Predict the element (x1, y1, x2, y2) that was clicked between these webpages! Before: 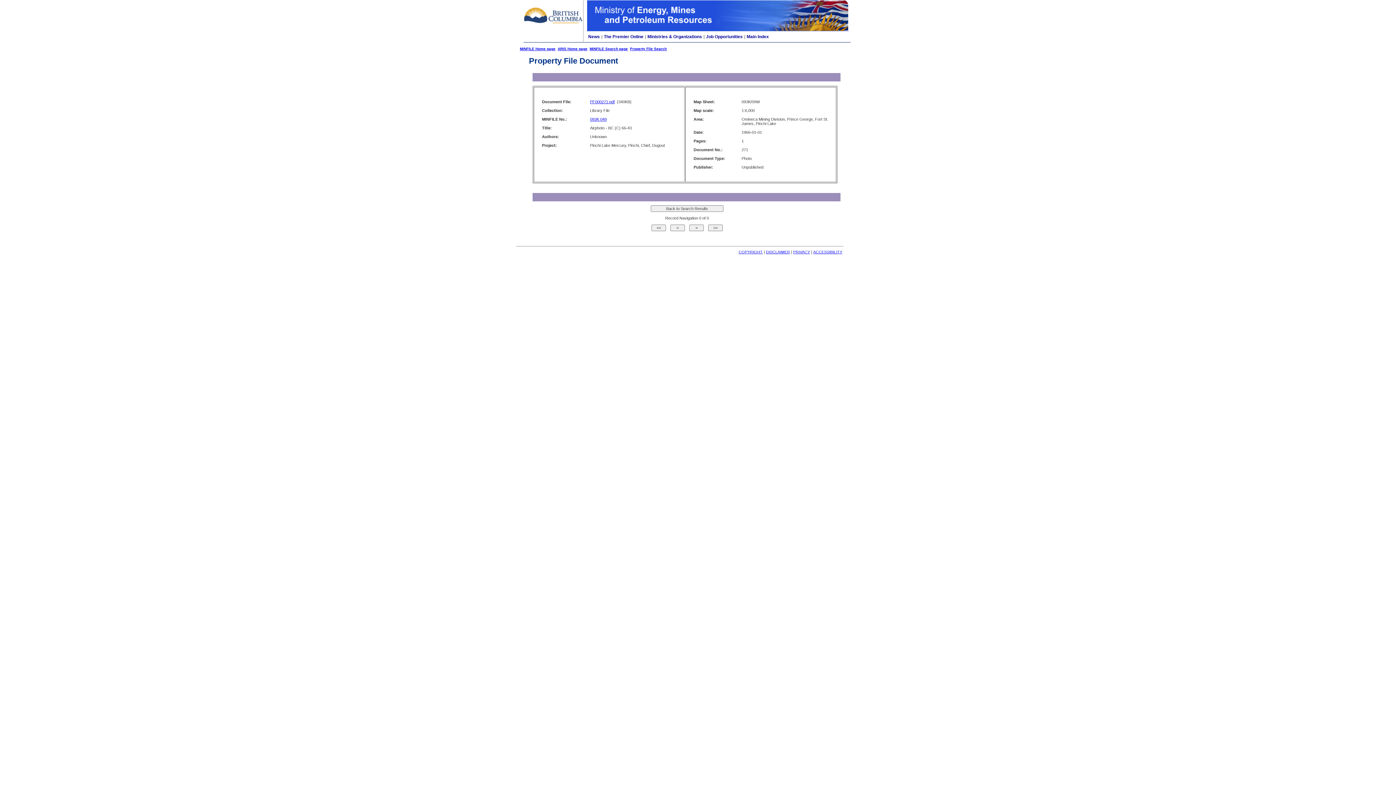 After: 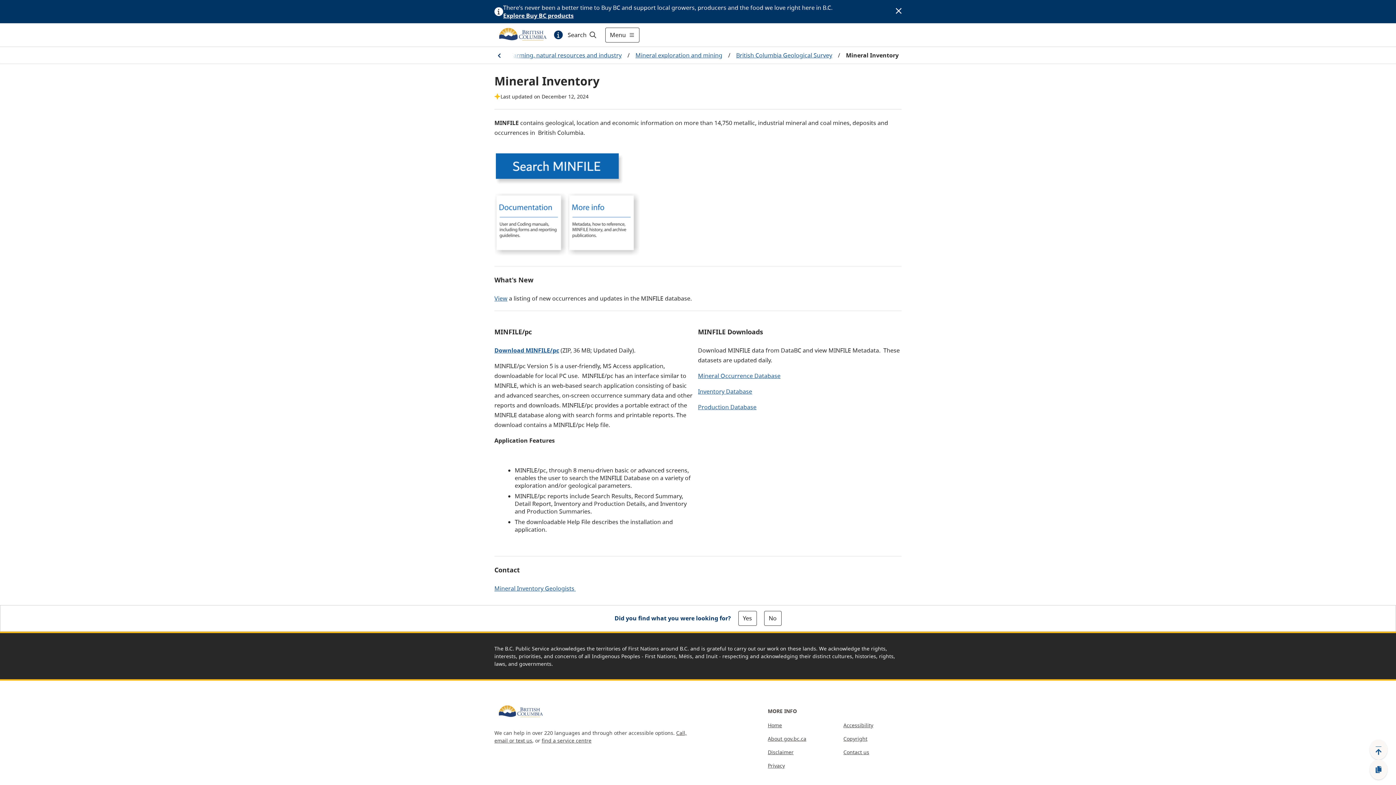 Action: bbox: (520, 46, 555, 50) label: MINFILE Home page